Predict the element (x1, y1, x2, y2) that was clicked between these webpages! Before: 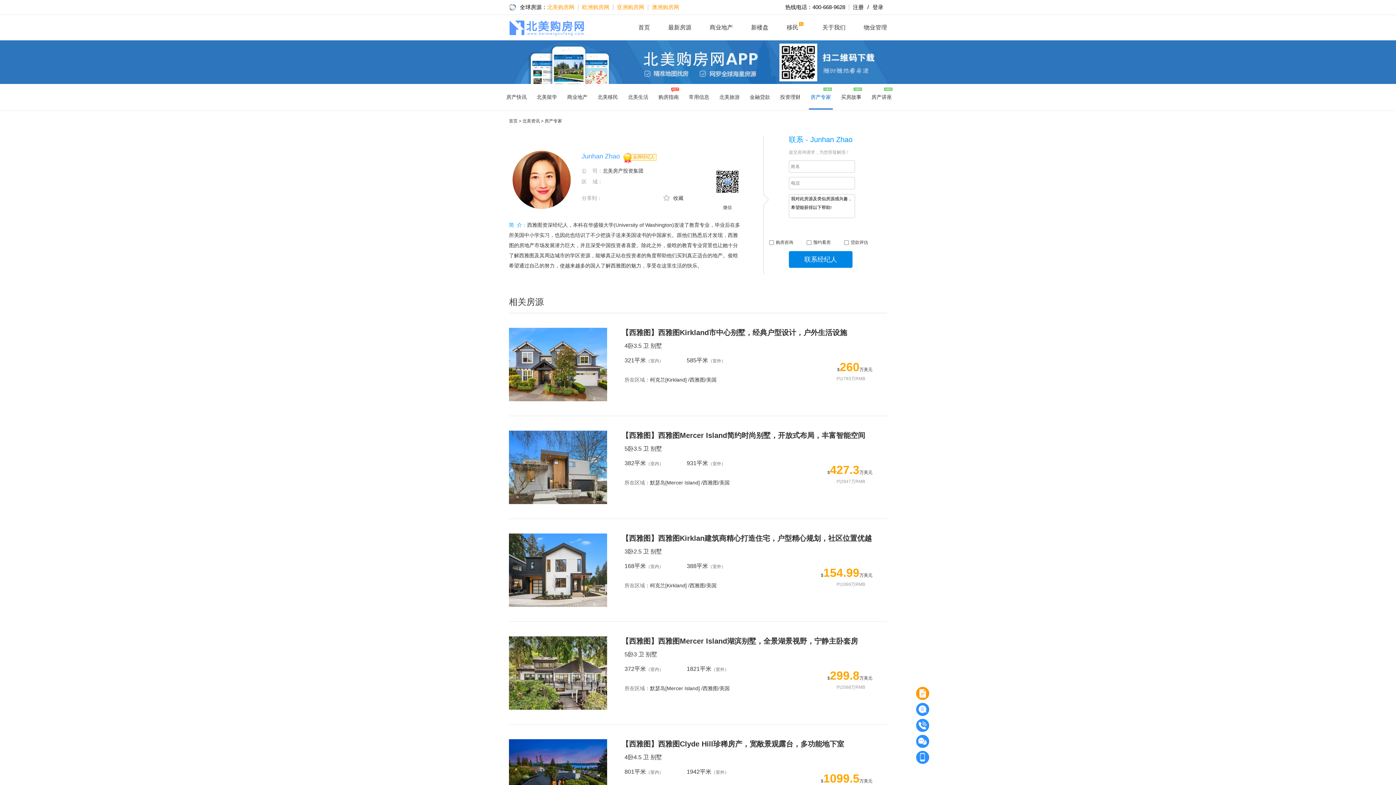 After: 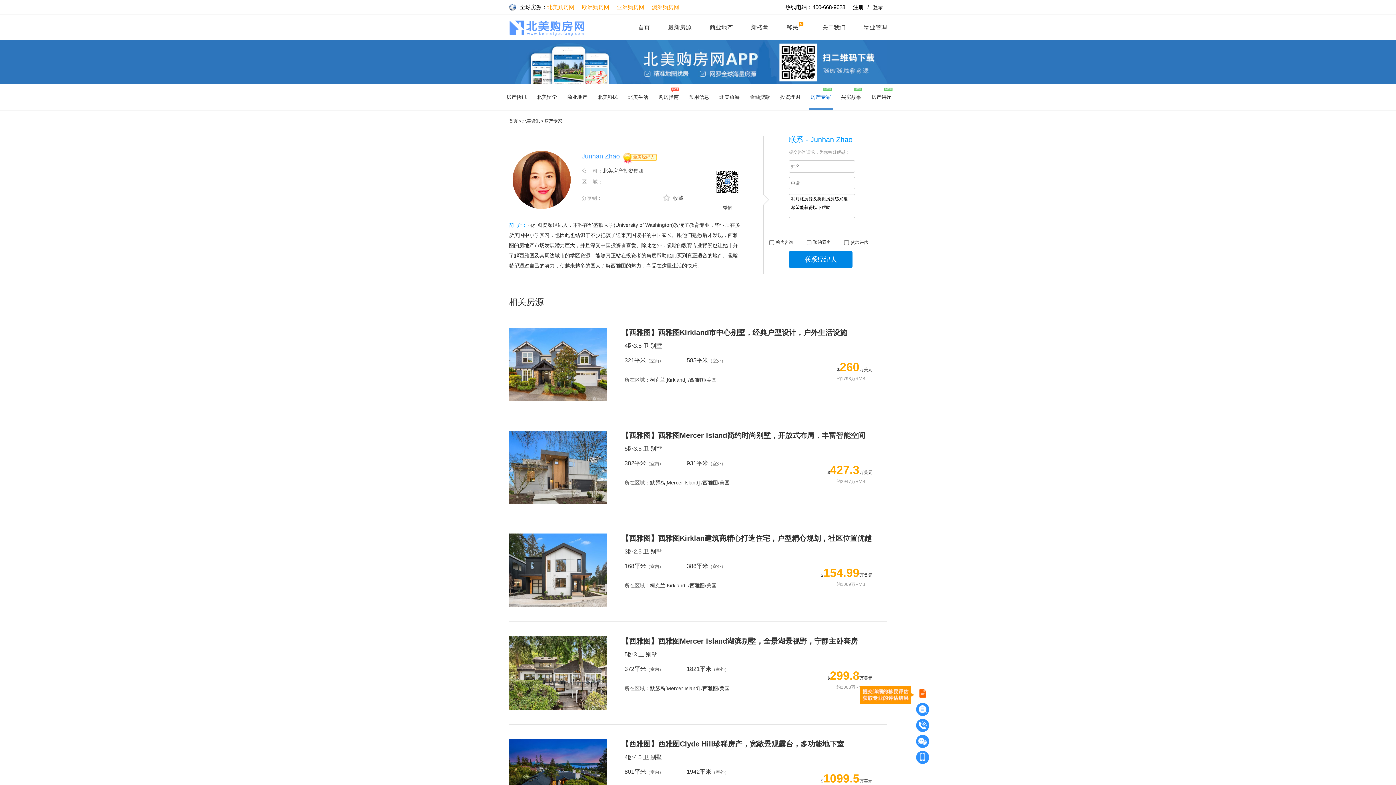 Action: bbox: (916, 687, 929, 700)